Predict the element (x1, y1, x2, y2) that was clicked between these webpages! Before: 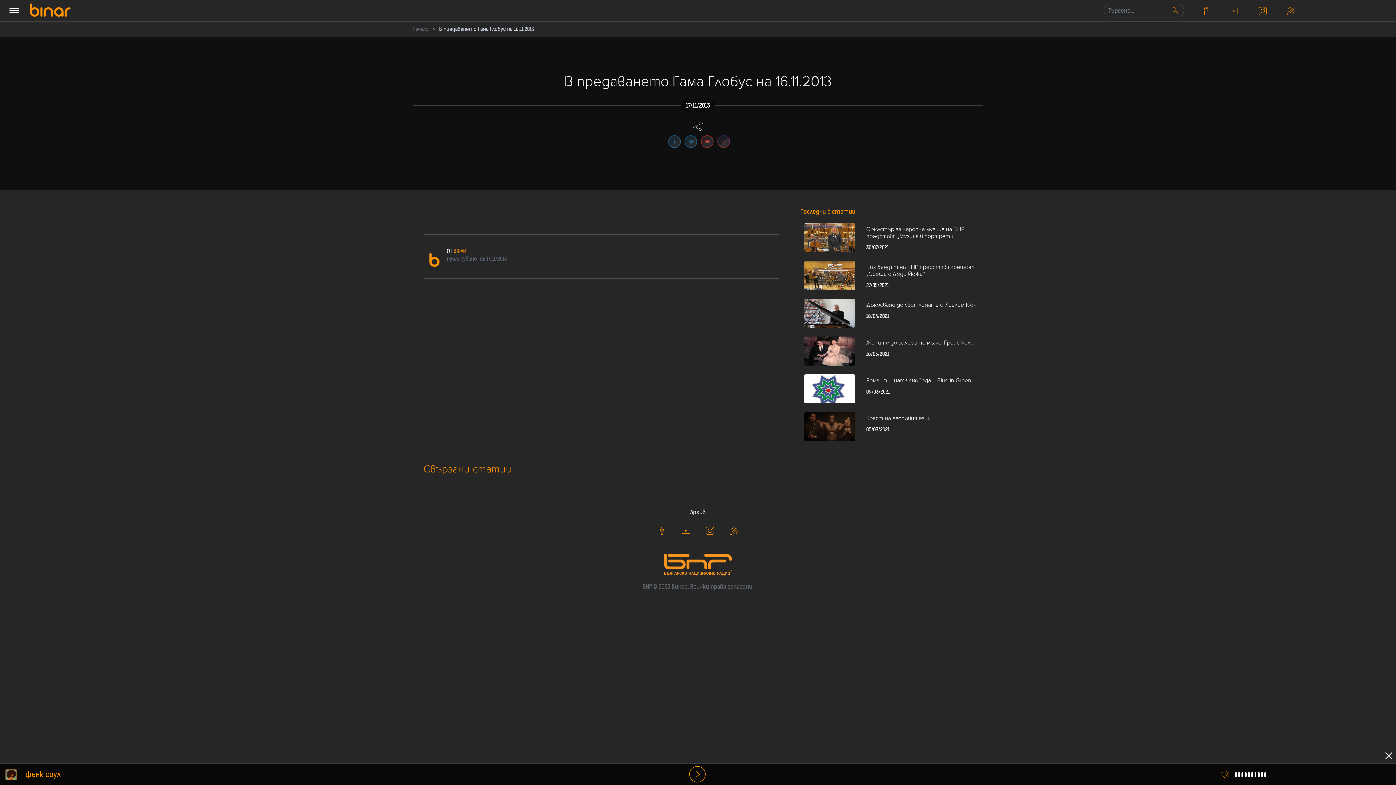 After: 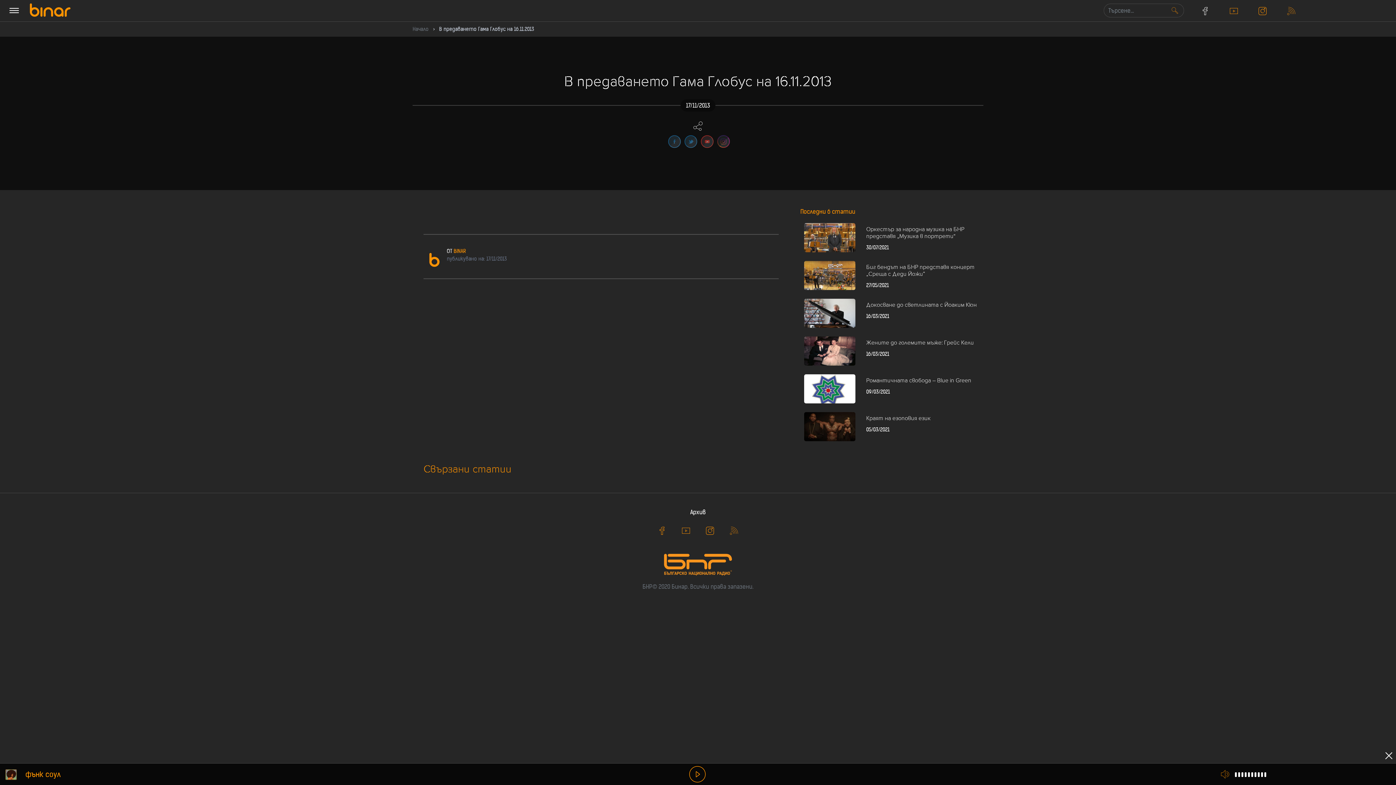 Action: bbox: (1190, 0, 1220, 21)